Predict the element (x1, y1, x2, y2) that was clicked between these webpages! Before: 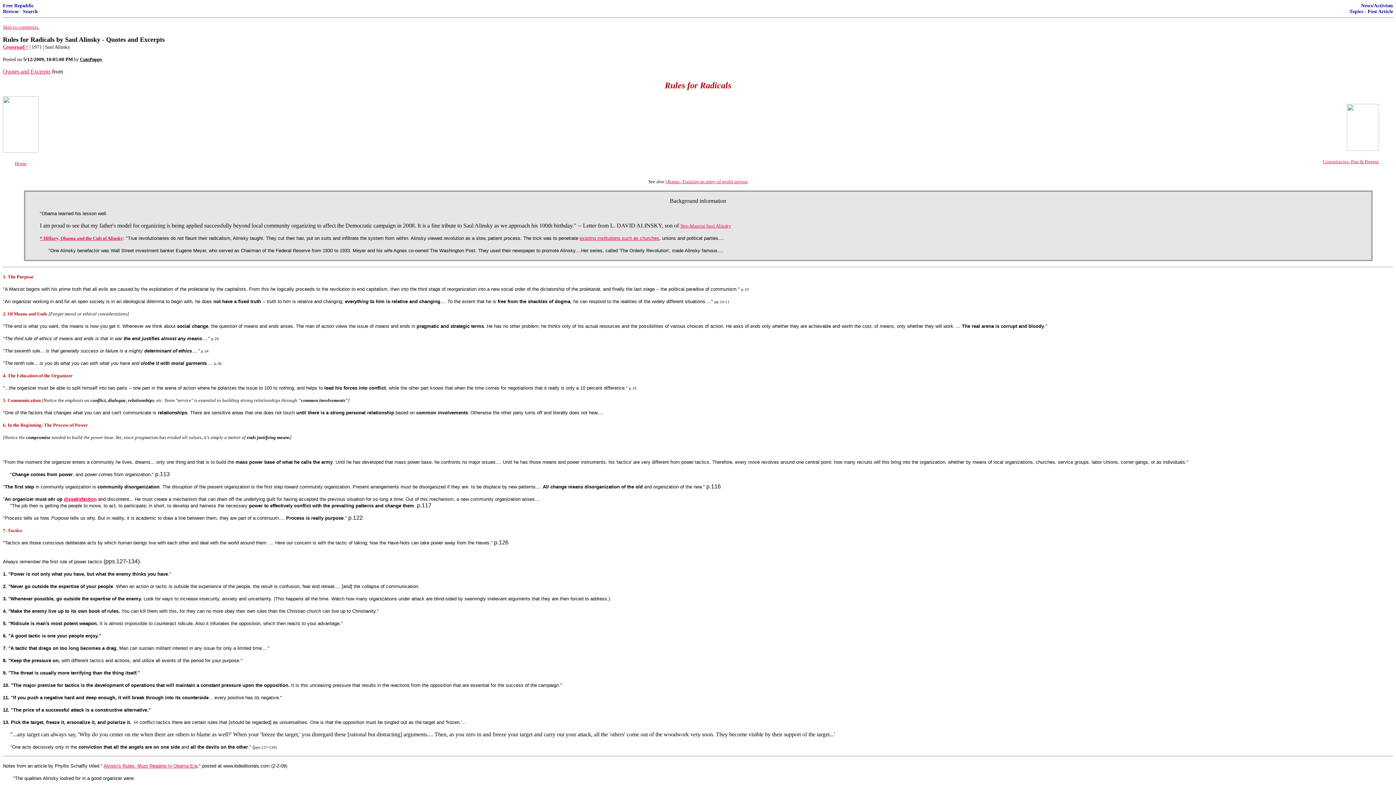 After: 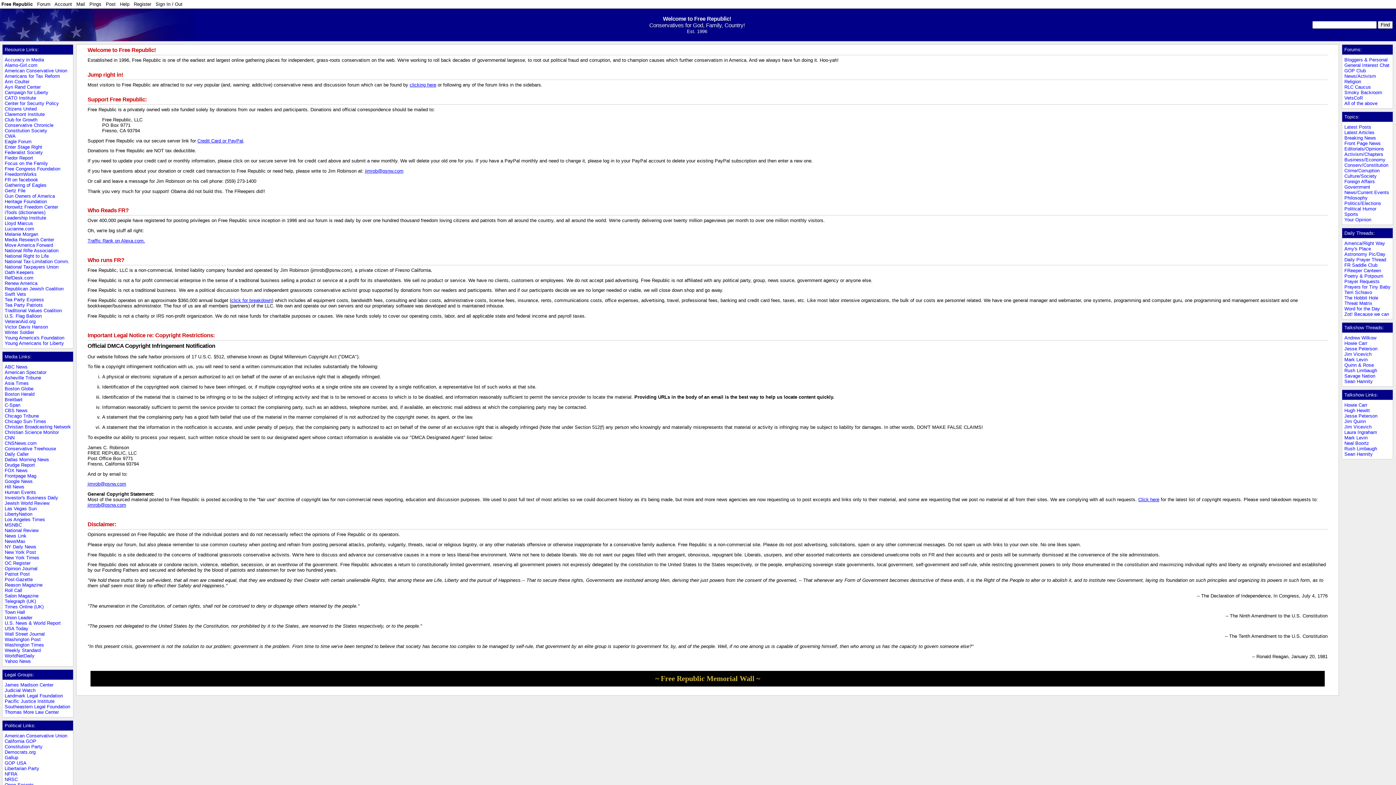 Action: label: Free Republic bbox: (2, 2, 33, 8)